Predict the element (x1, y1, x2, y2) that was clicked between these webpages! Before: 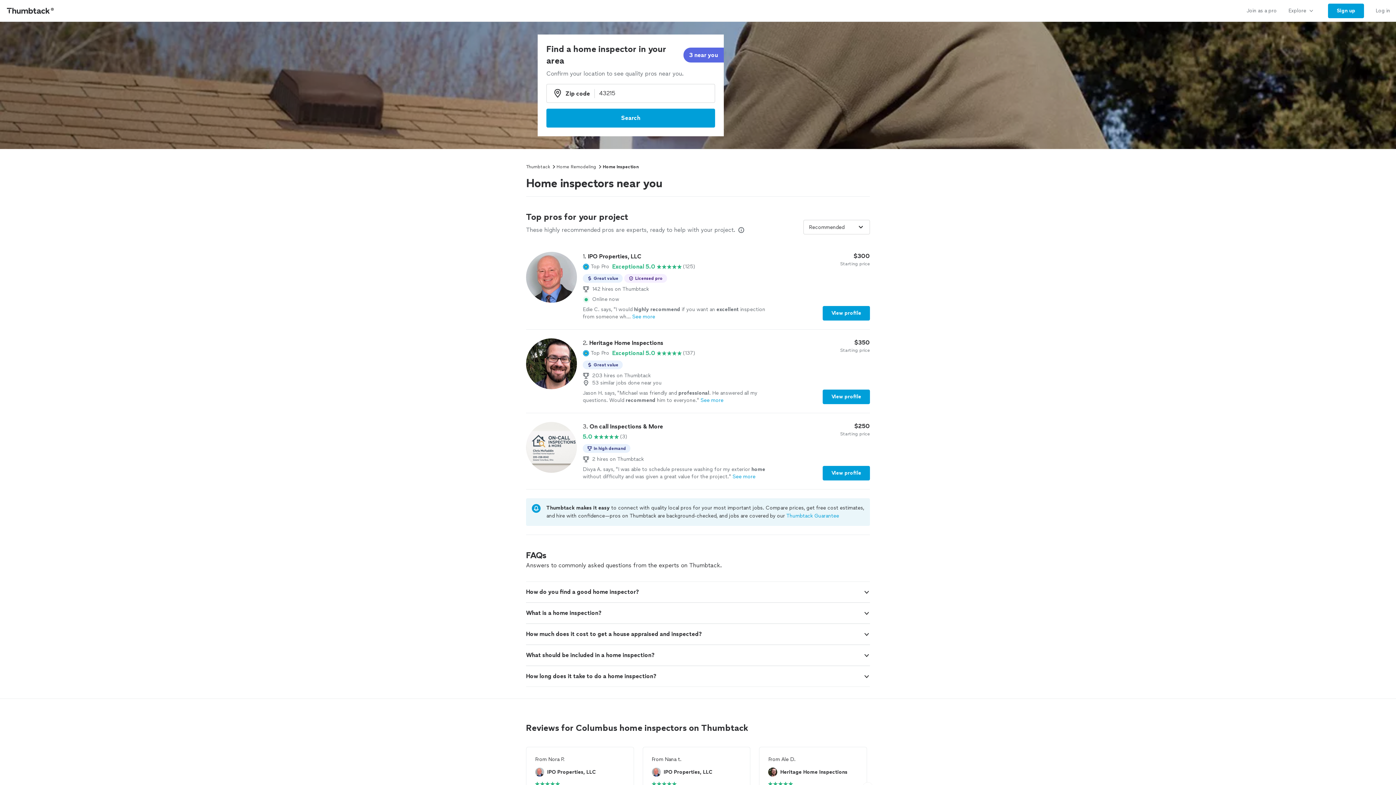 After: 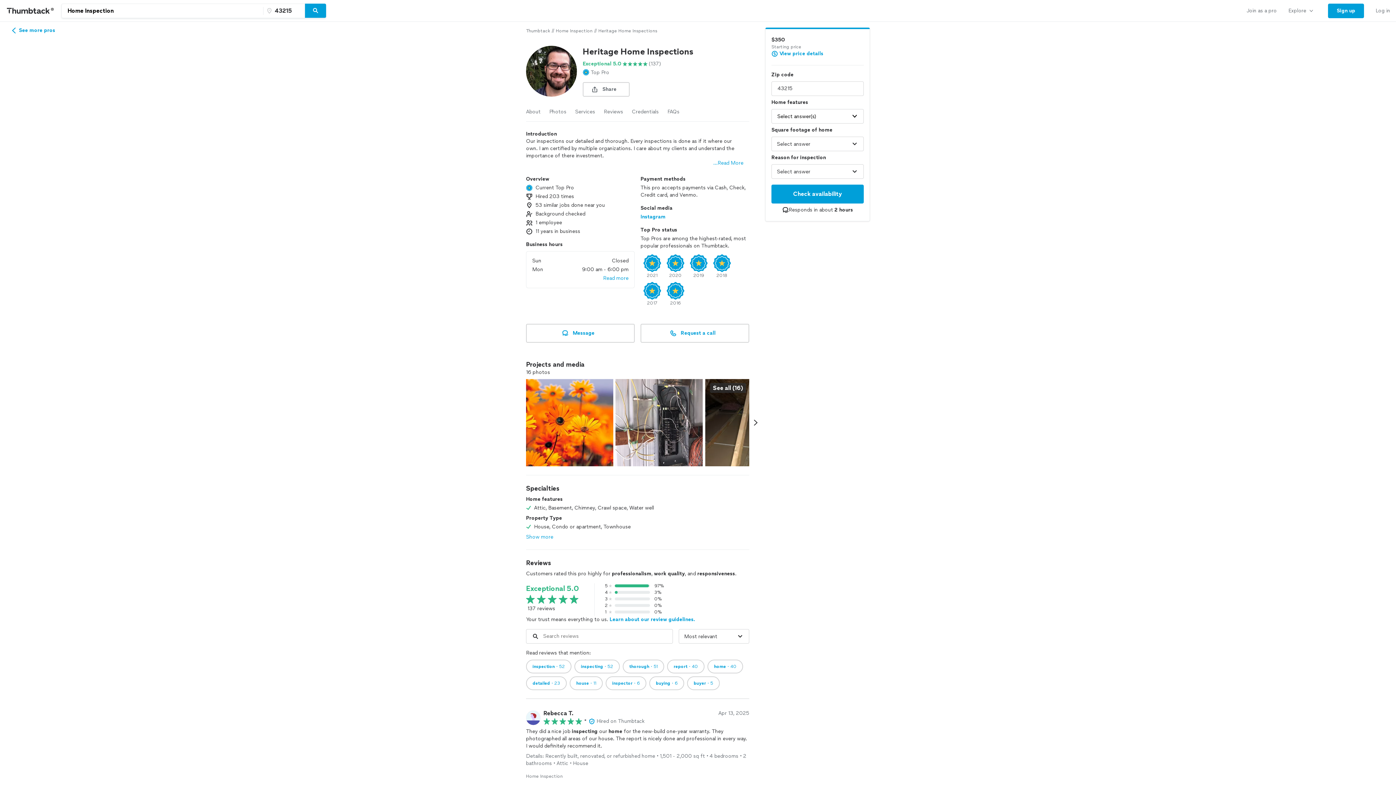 Action: label: 2. Heritage Home Inspections

Top Pro

Exceptional 5.0

(137)

Great value
203 hires on Thumbtack
53 similar jobs done near you
Jason H. says, "Michael was friendly and professional. He answered all my questions. Would recommend him to everyone."See more

$350

Starting price

View profile bbox: (526, 338, 870, 404)